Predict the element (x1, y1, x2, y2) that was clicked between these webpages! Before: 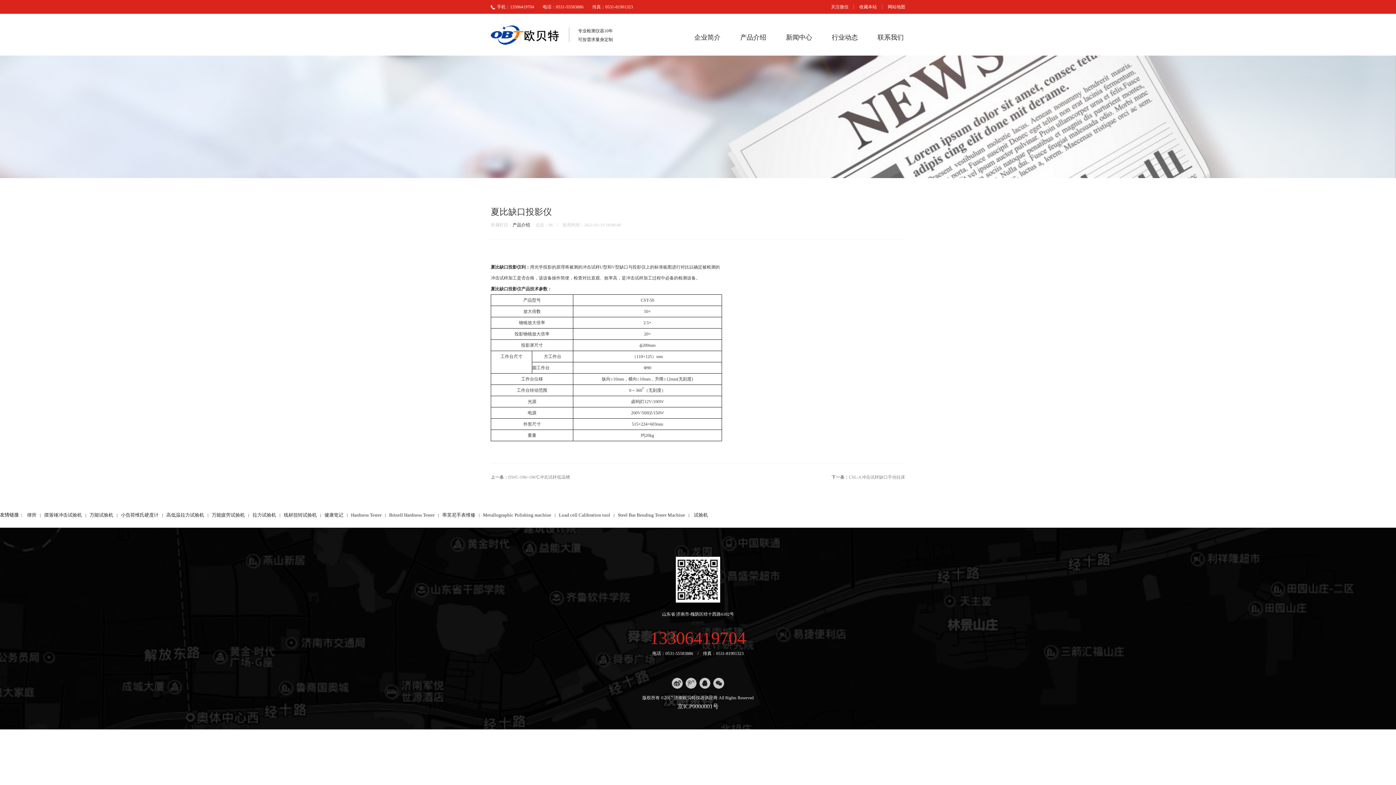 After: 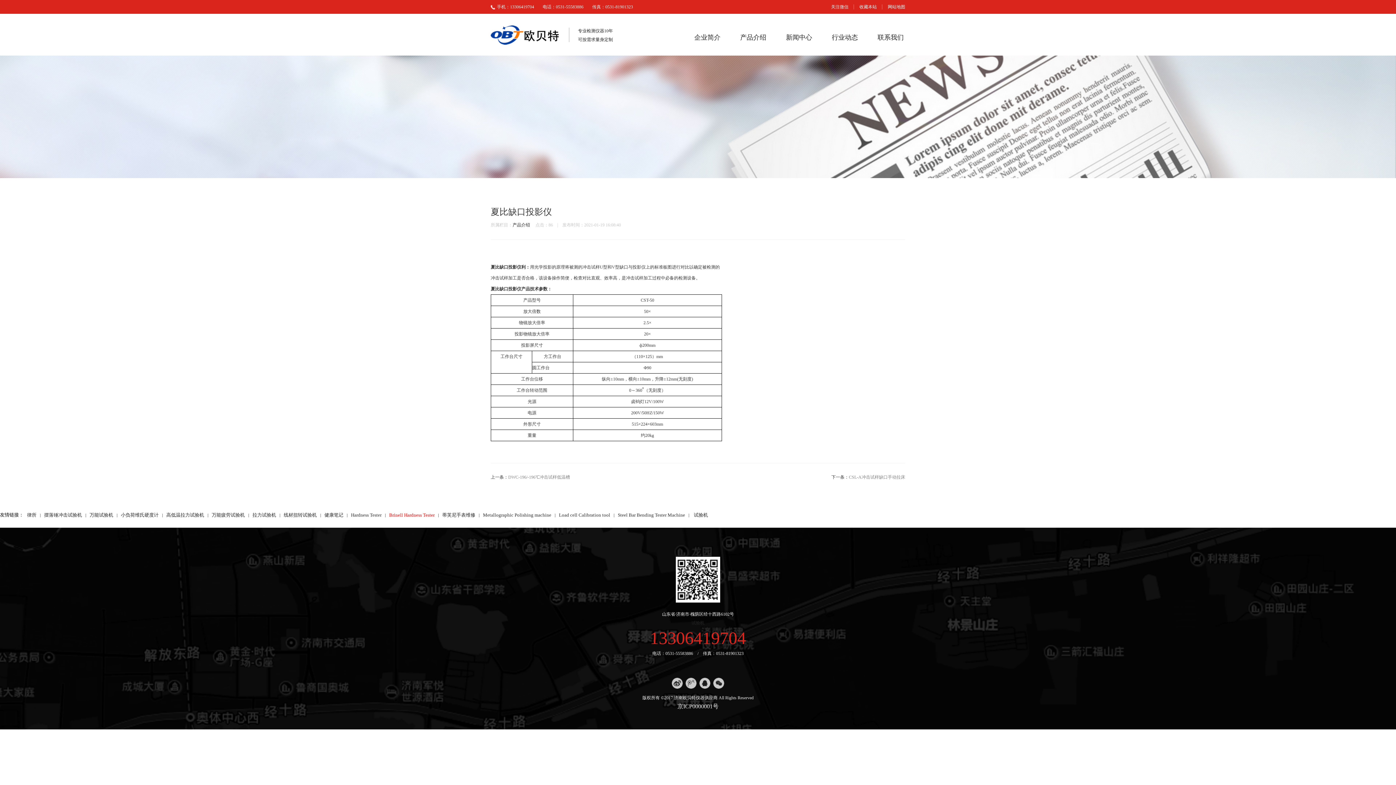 Action: label: Brinell Hardness Tester bbox: (387, 510, 436, 519)